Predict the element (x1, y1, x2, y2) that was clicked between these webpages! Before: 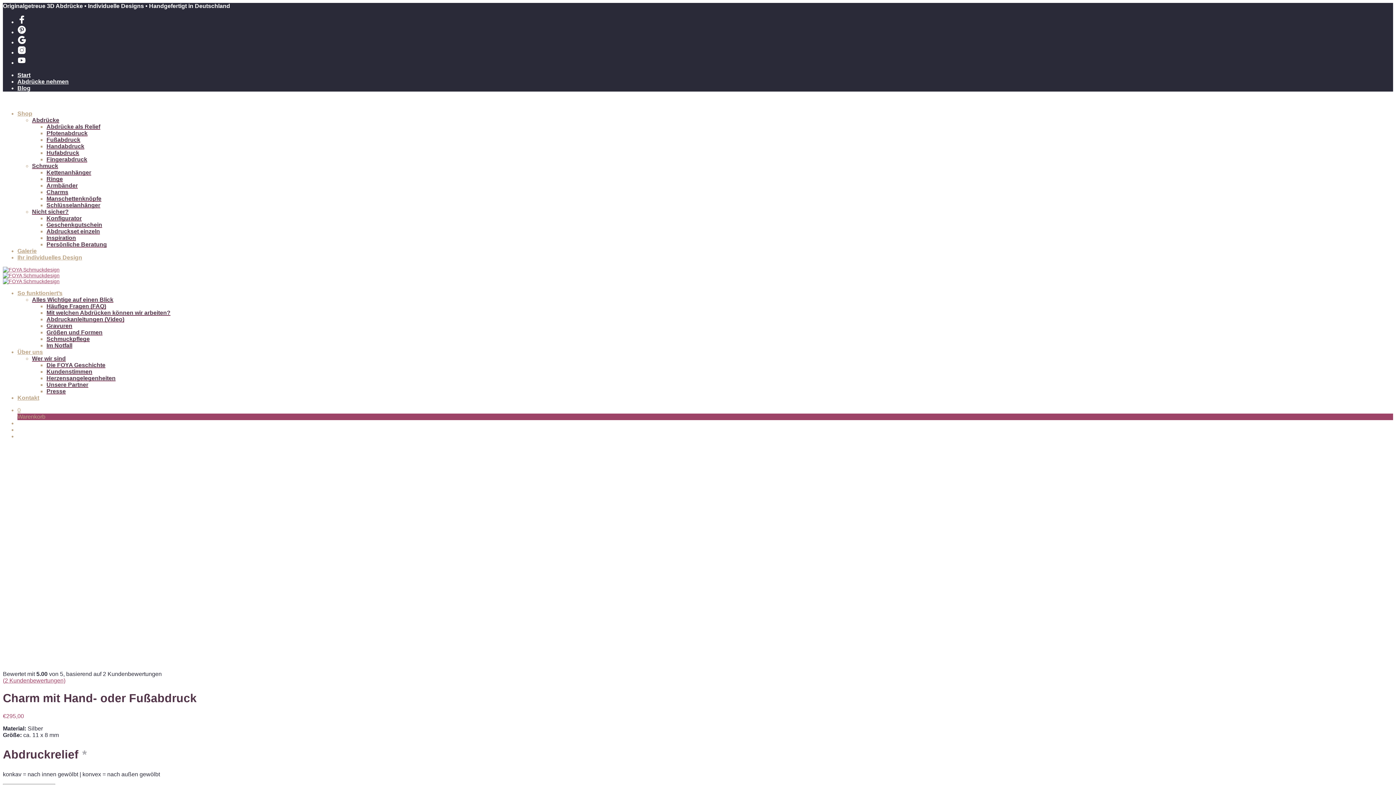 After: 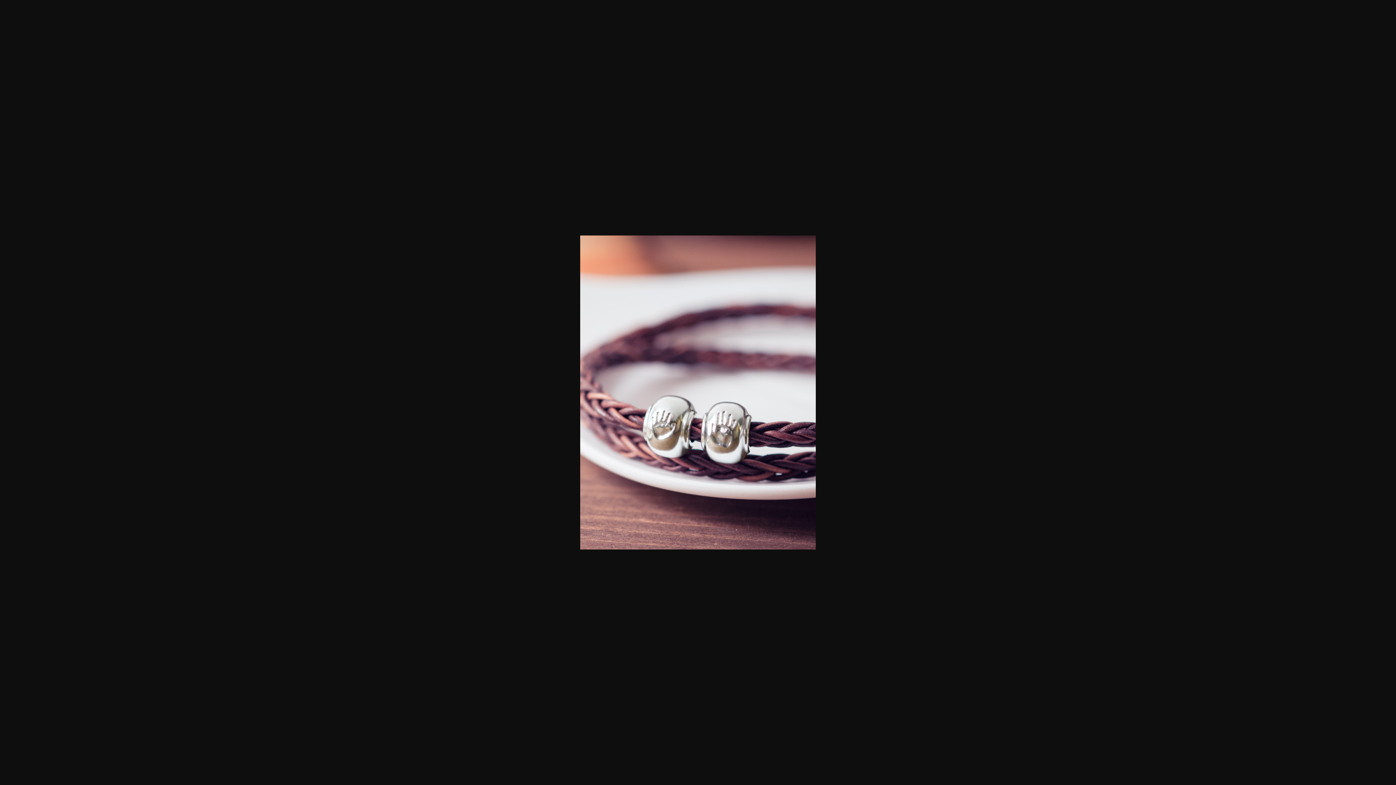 Action: bbox: (2, 466, 152, 472)